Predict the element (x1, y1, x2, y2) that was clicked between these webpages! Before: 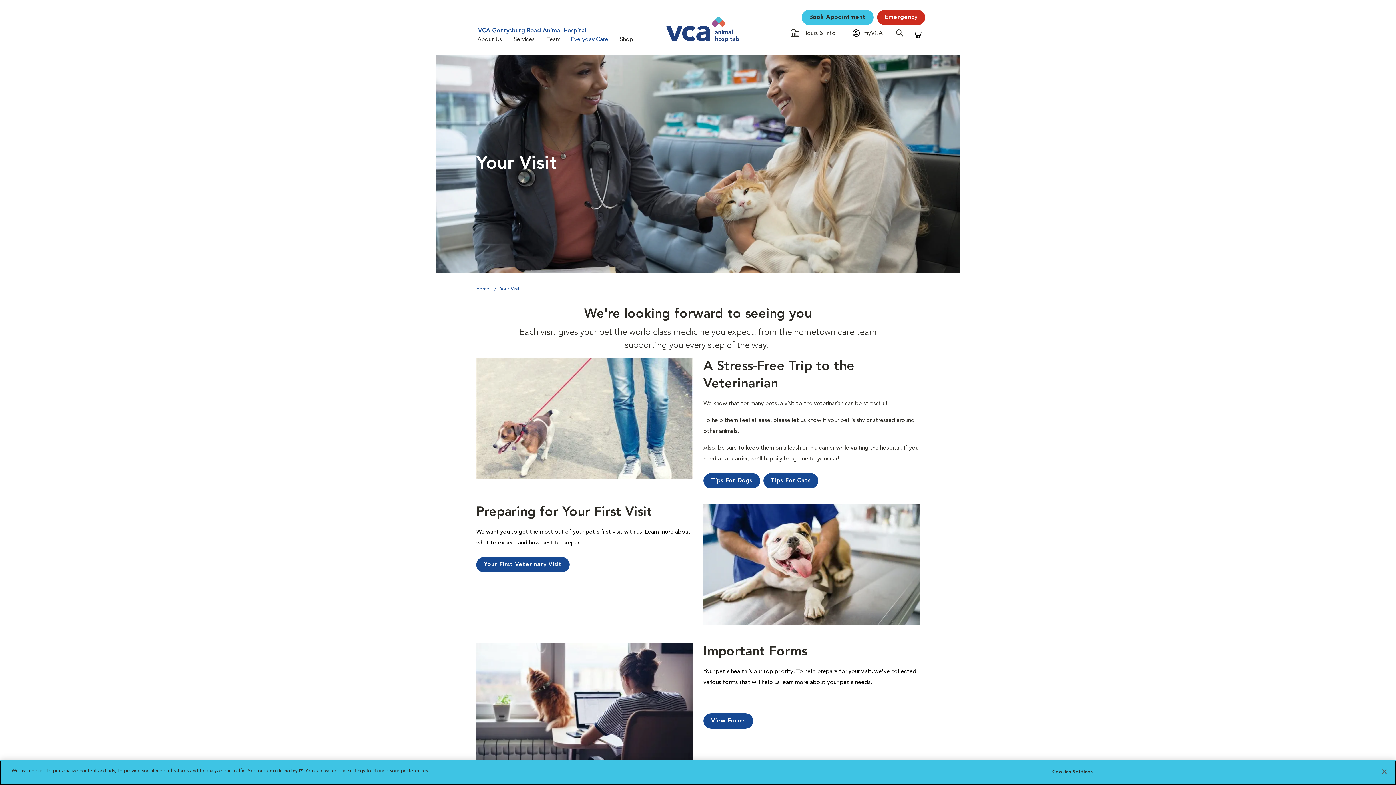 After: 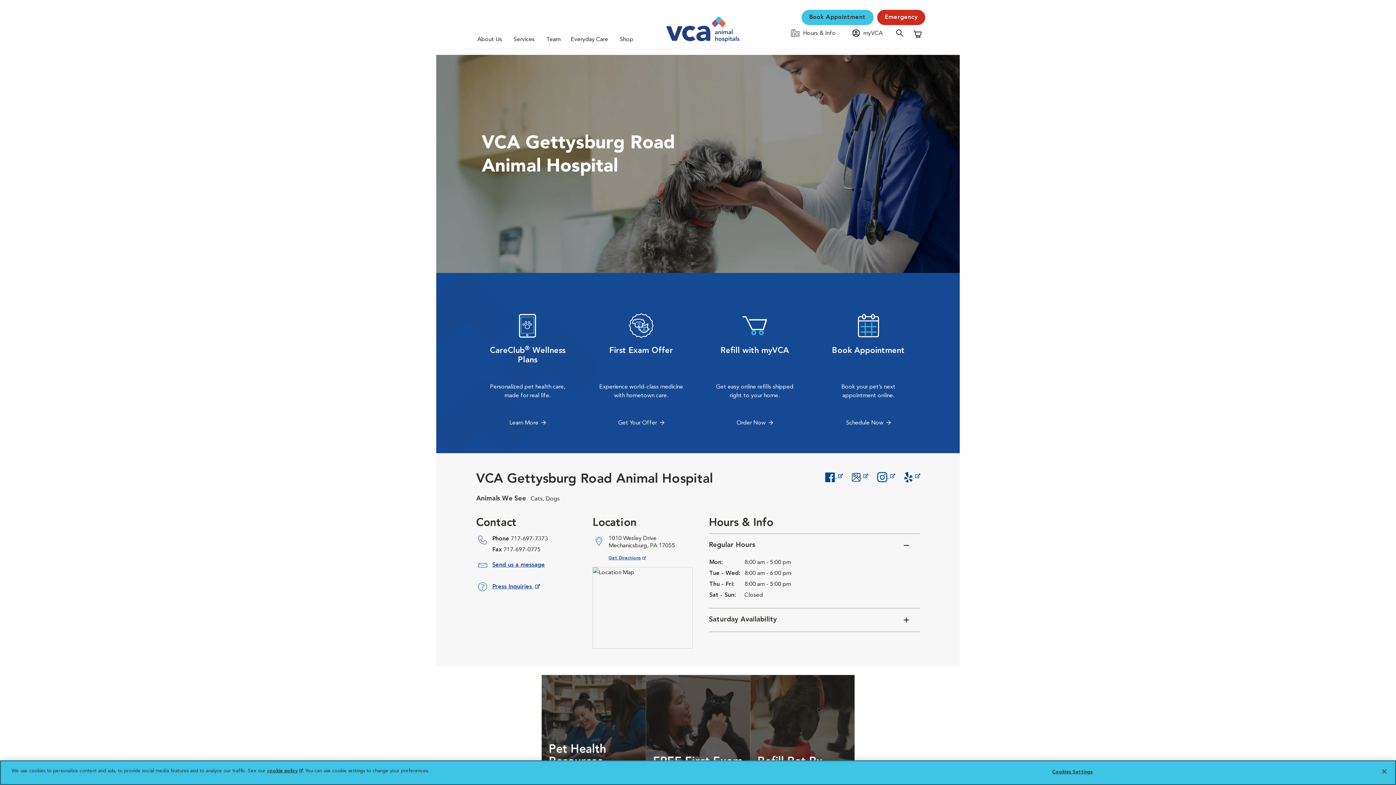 Action: bbox: (476, 286, 489, 291) label: Home